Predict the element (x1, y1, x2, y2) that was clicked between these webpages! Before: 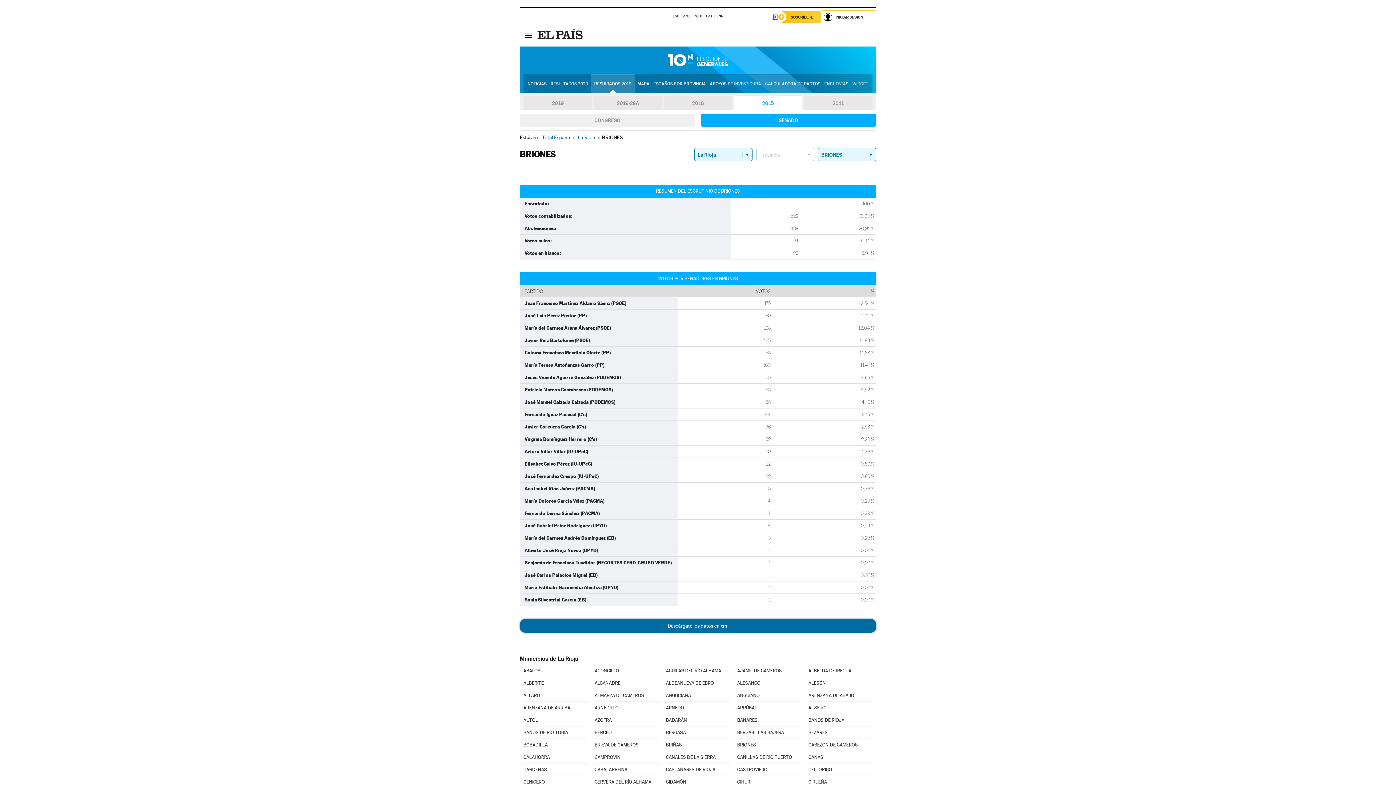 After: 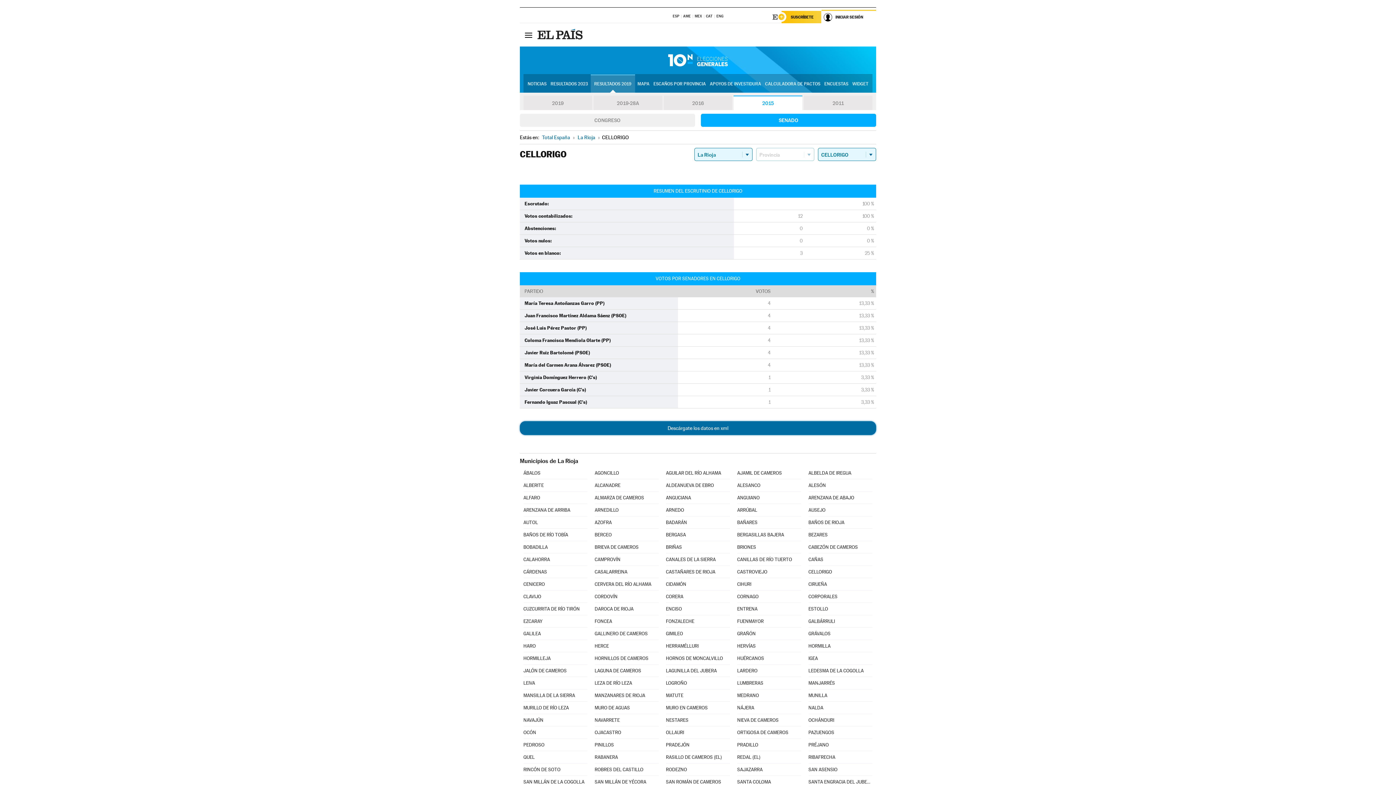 Action: label: CELLORIGO bbox: (808, 764, 872, 776)